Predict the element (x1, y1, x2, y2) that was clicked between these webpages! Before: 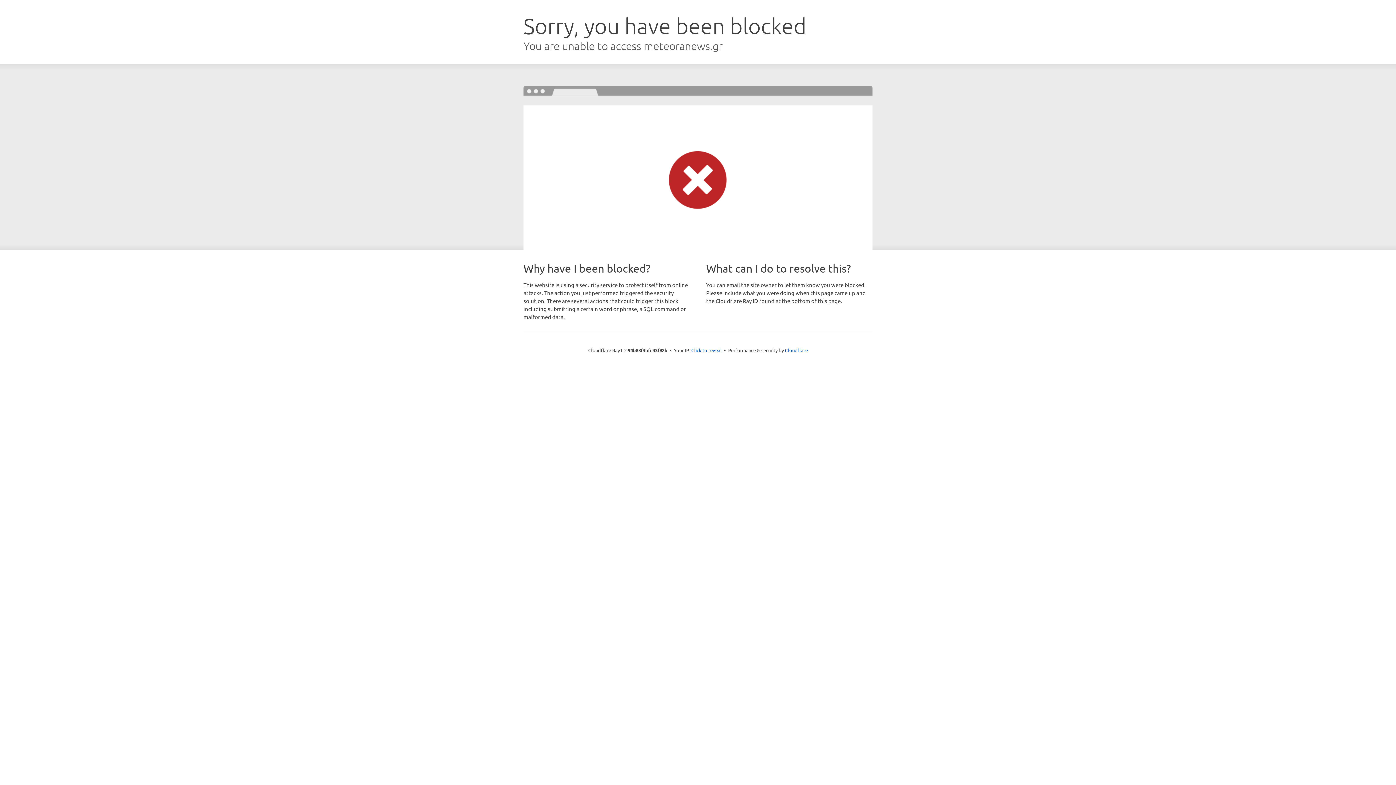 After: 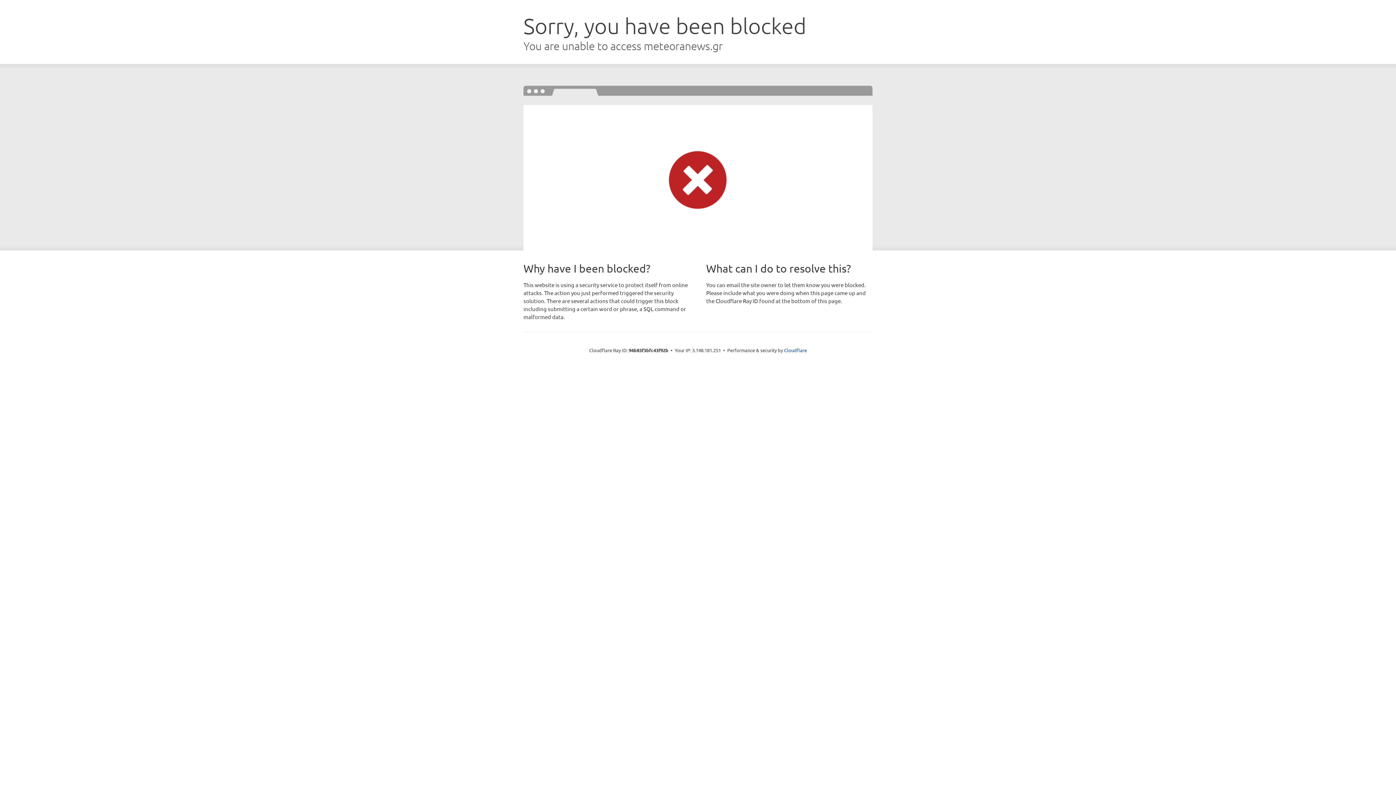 Action: bbox: (691, 346, 722, 353) label: Click to reveal